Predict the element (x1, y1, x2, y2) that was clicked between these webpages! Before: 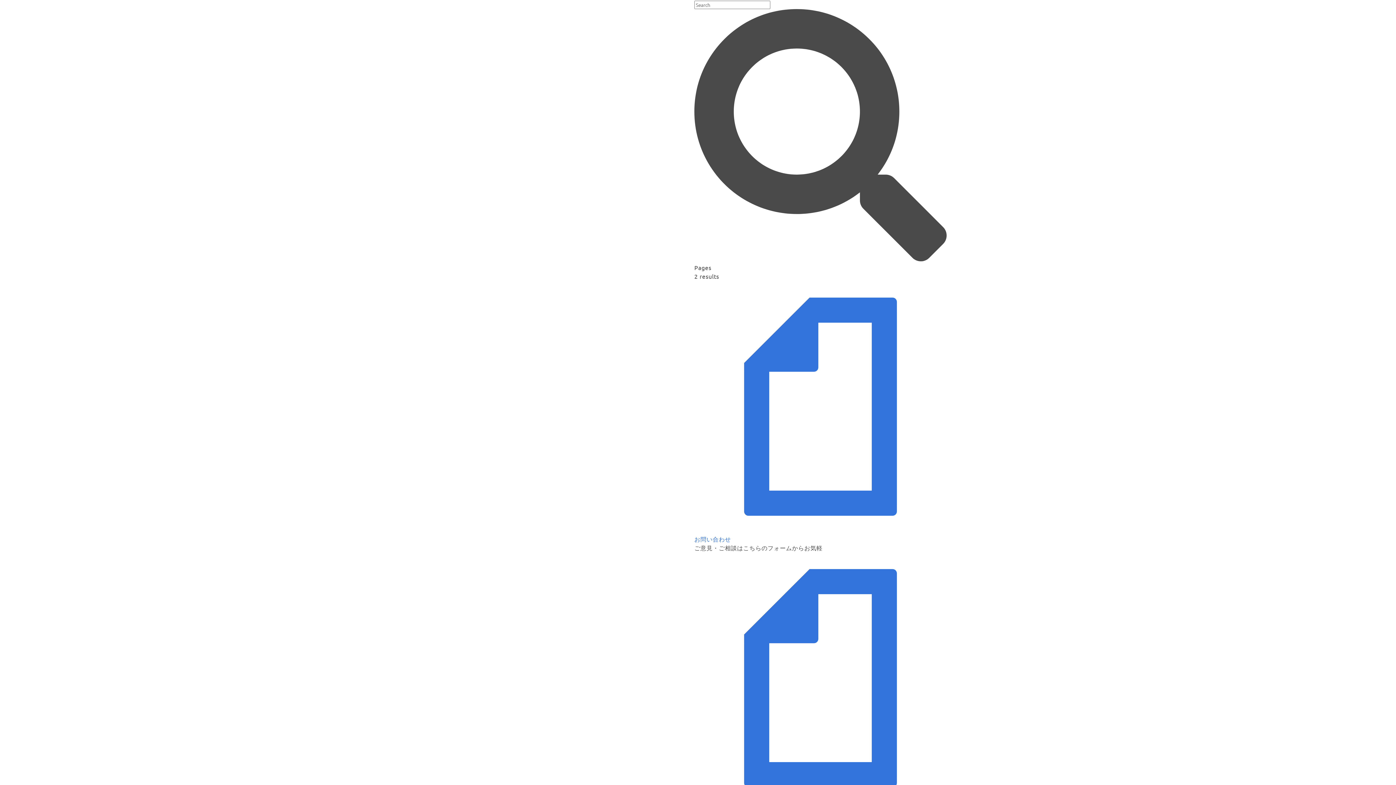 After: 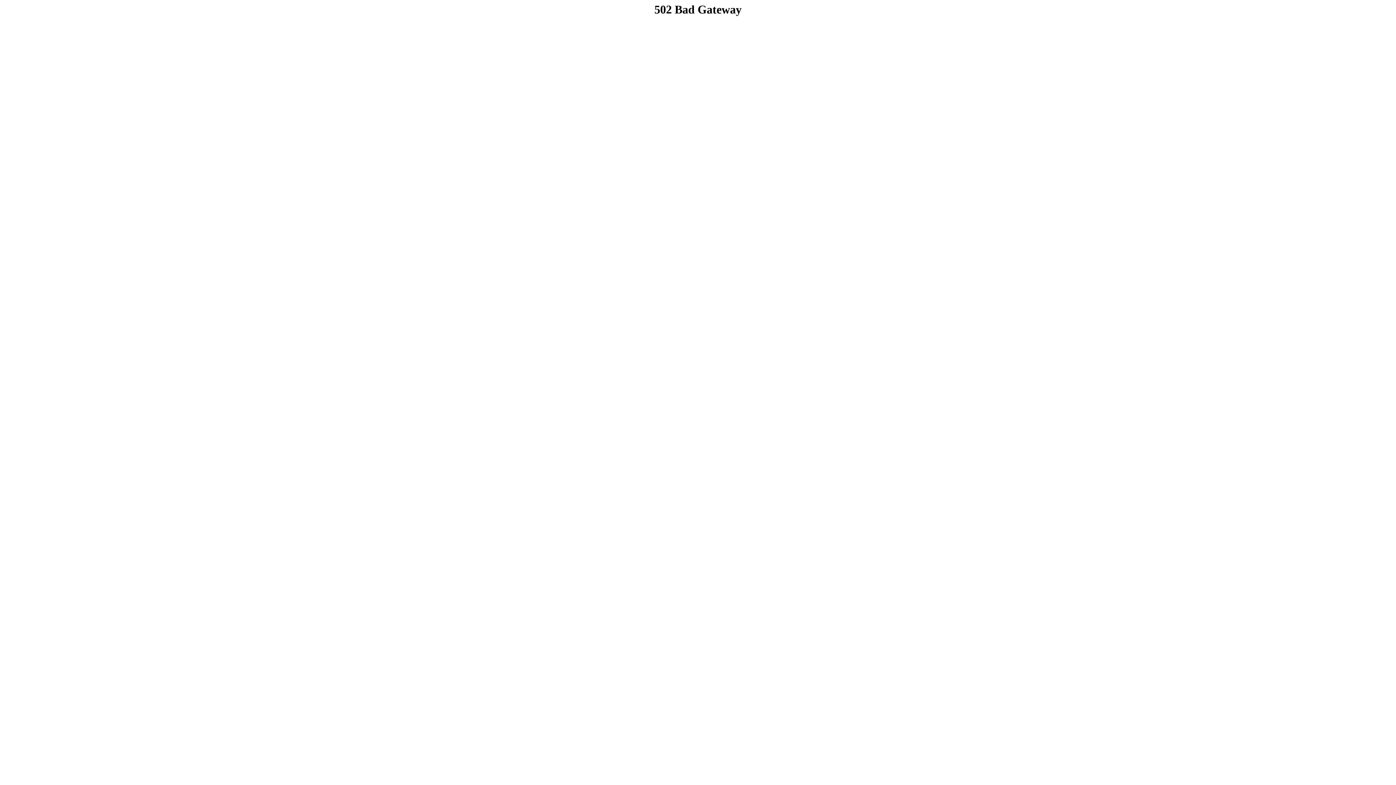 Action: label: お問い合わせ bbox: (694, 280, 946, 543)